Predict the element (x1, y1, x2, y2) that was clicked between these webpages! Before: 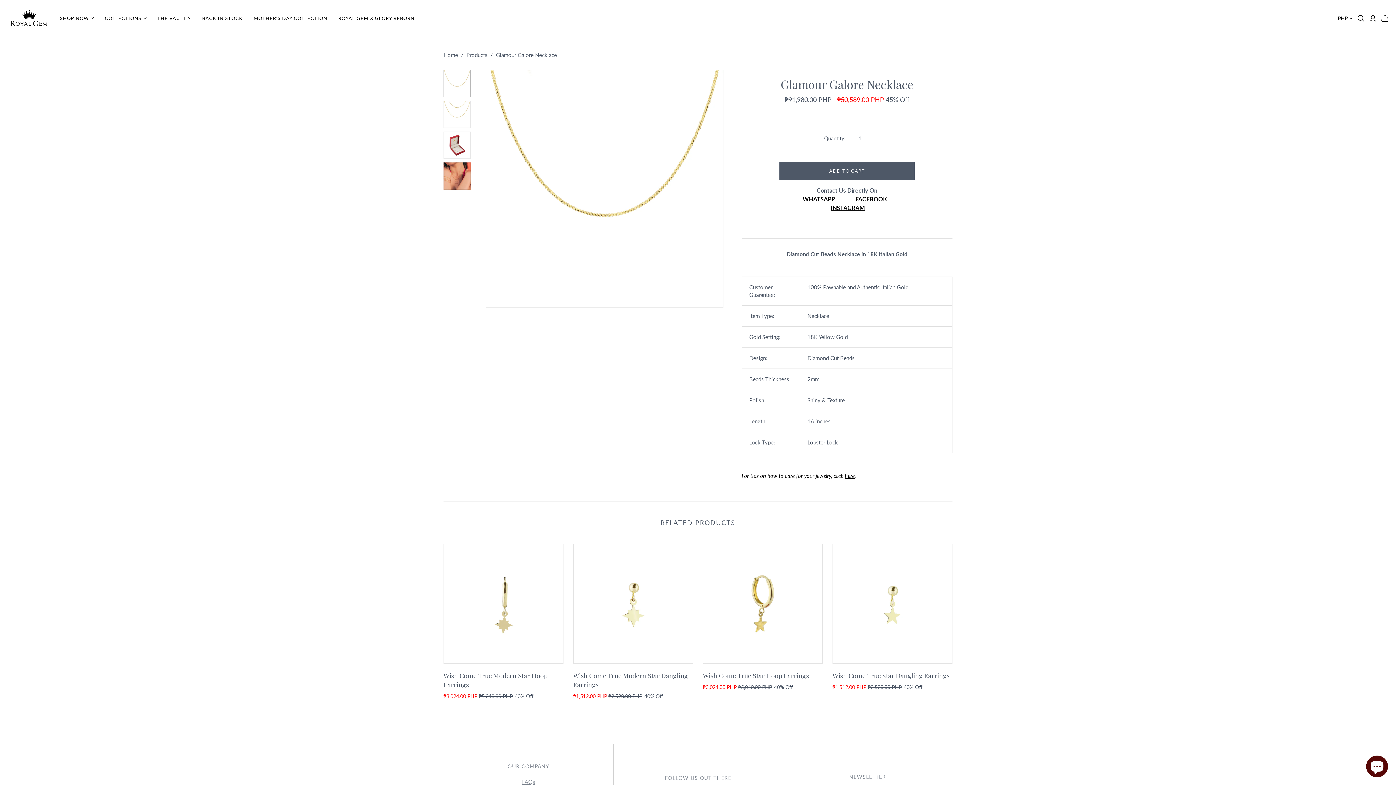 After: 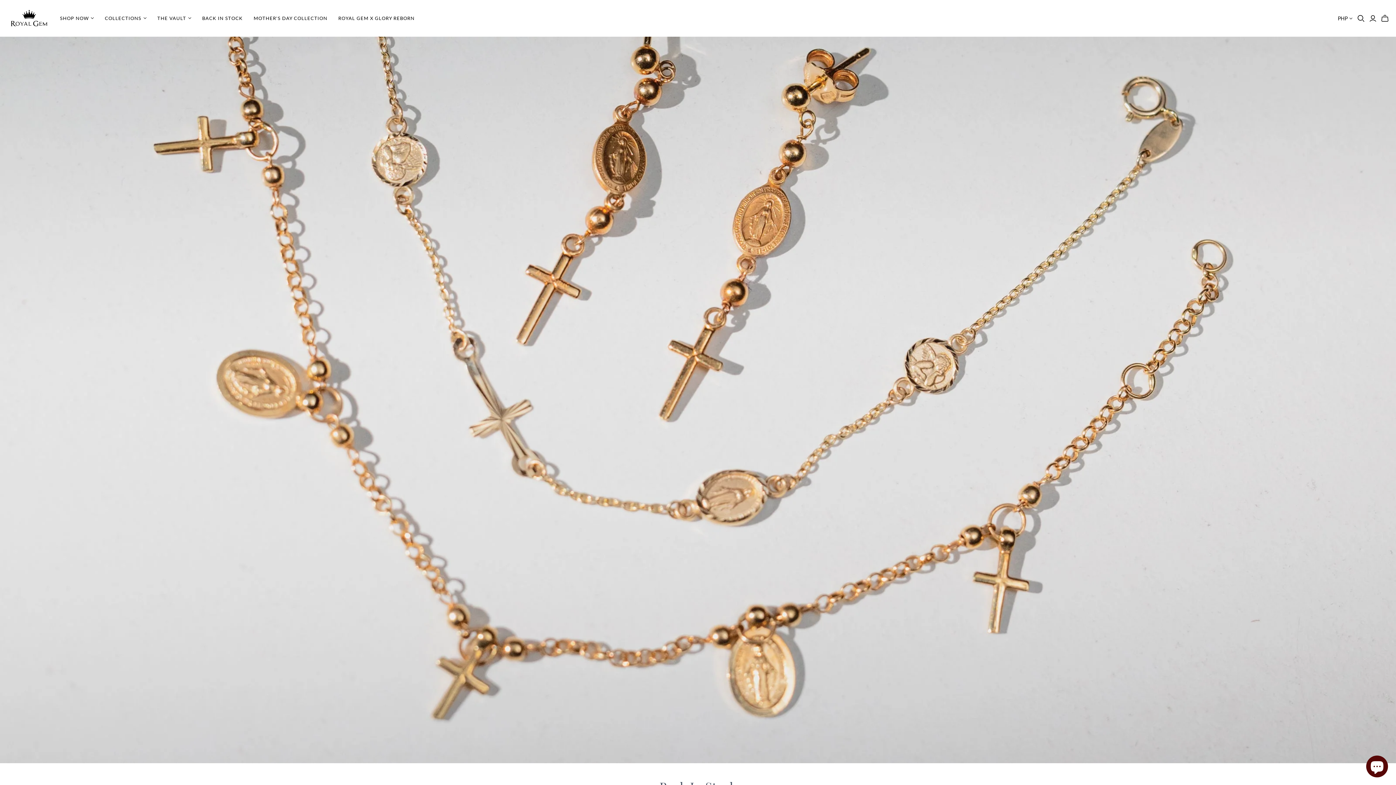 Action: bbox: (196, 9, 248, 26) label: BACK IN STOCK